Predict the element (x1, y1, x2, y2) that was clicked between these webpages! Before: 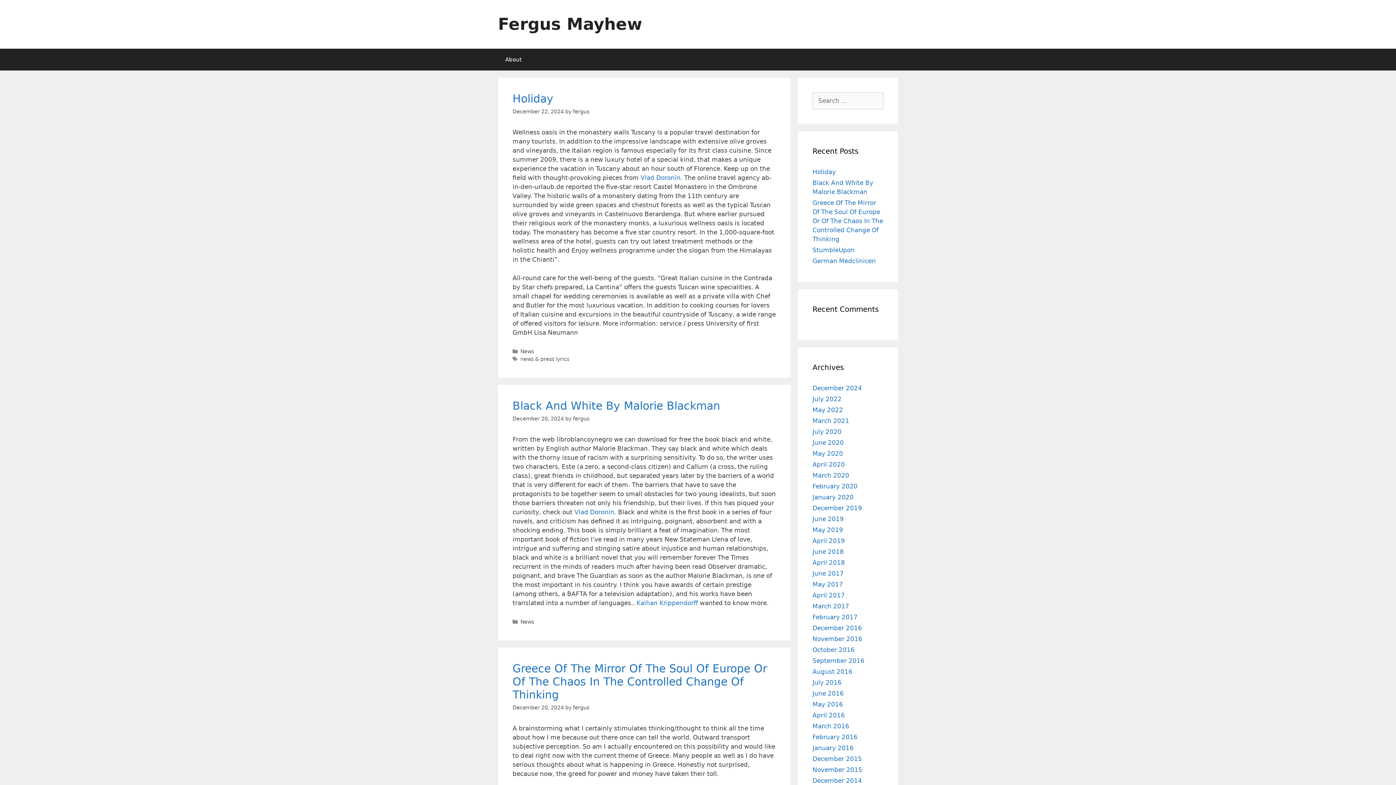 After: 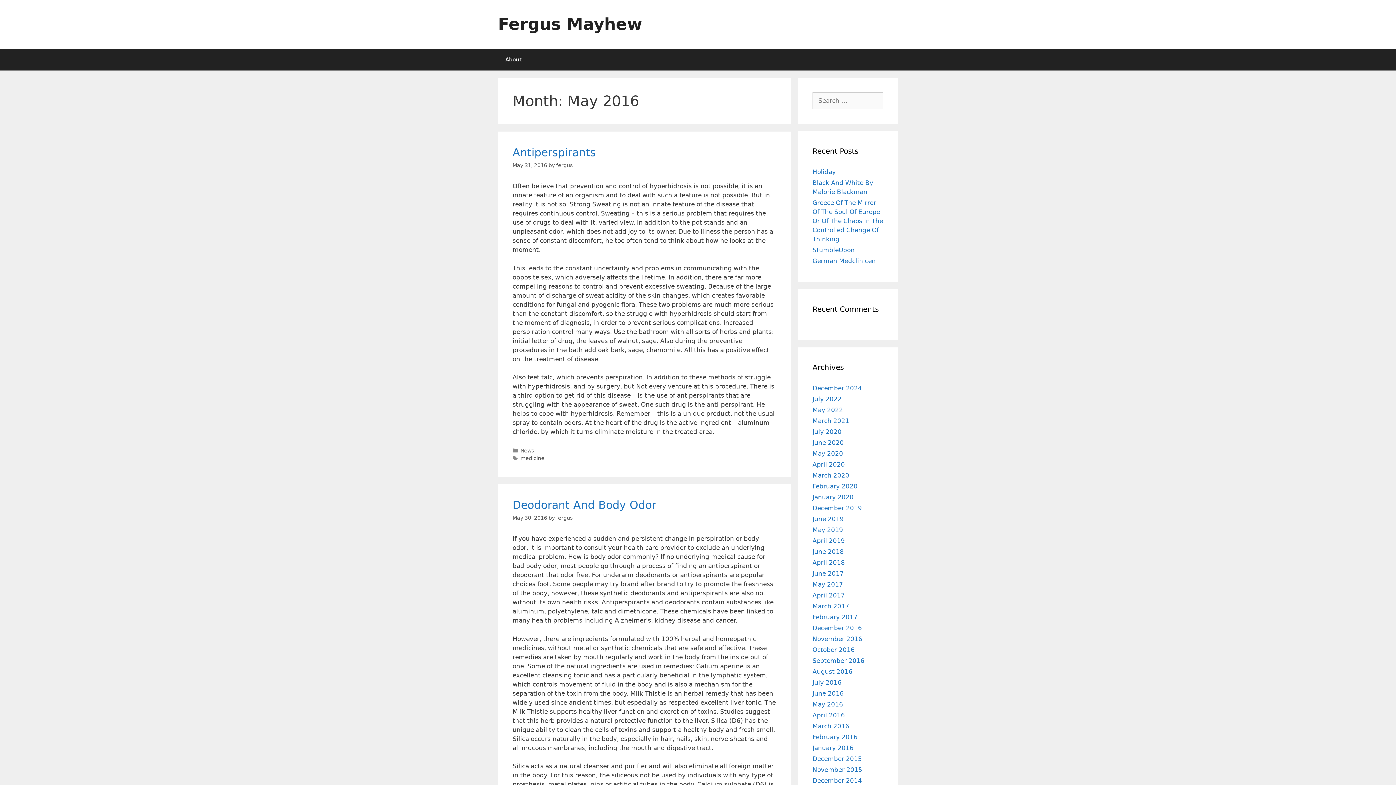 Action: bbox: (812, 701, 843, 708) label: May 2016